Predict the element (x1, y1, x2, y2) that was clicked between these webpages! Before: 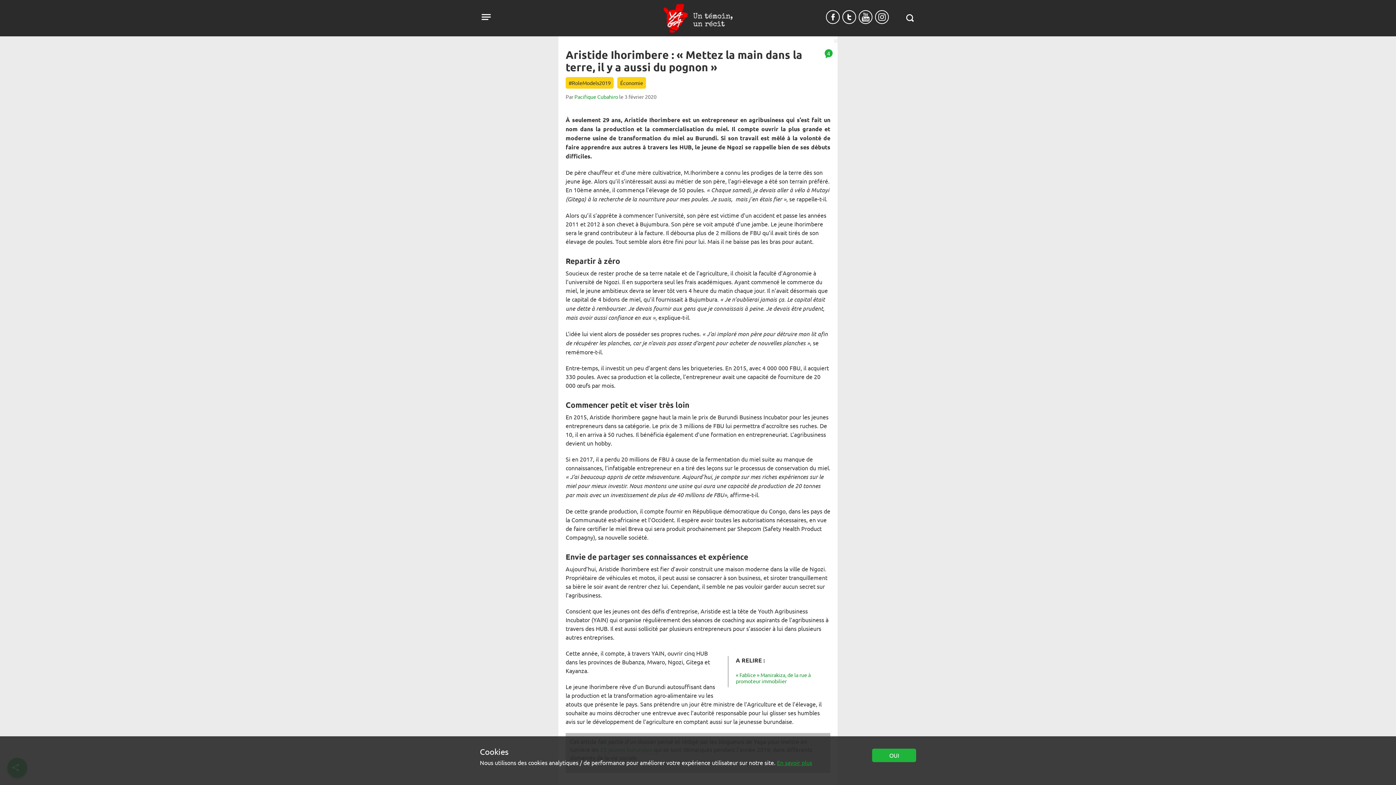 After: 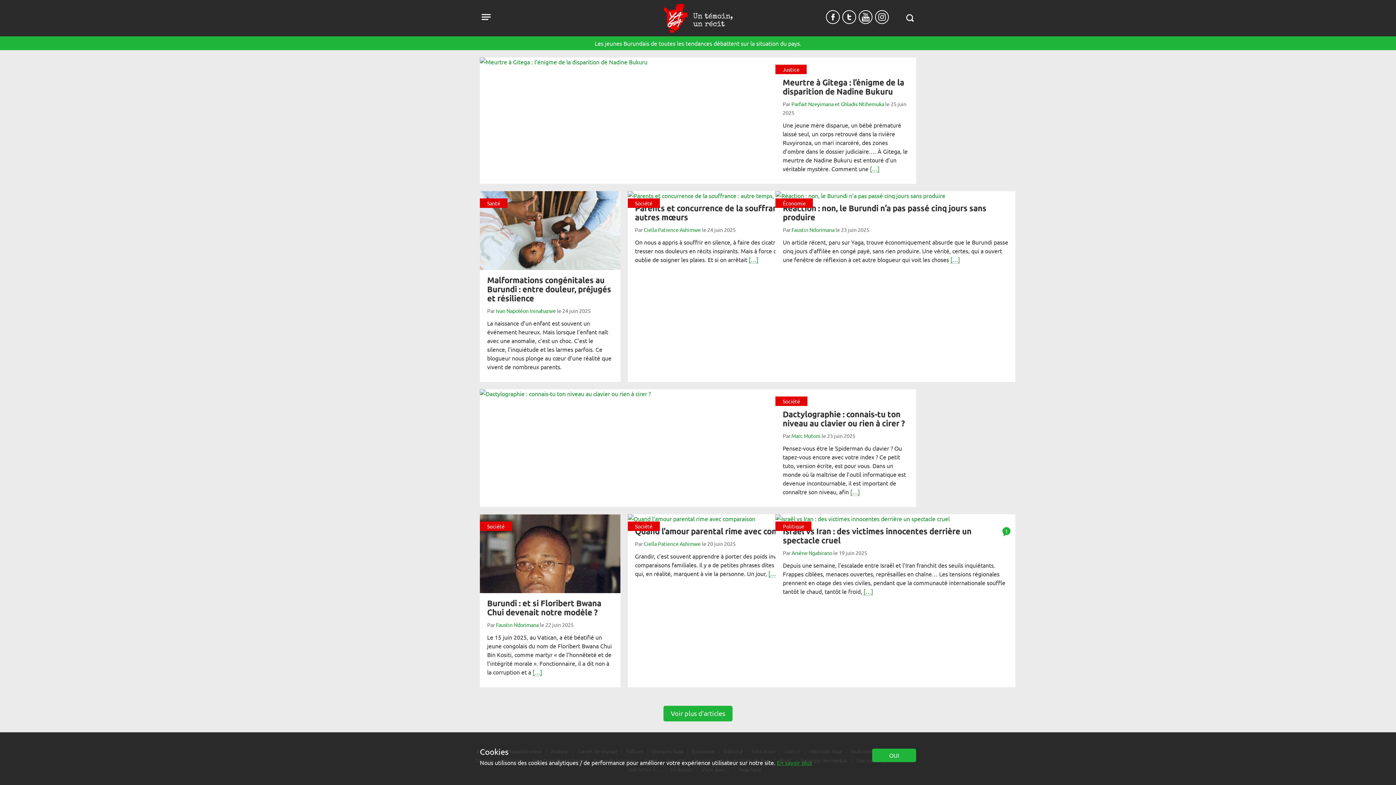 Action: bbox: (663, 30, 732, 37)